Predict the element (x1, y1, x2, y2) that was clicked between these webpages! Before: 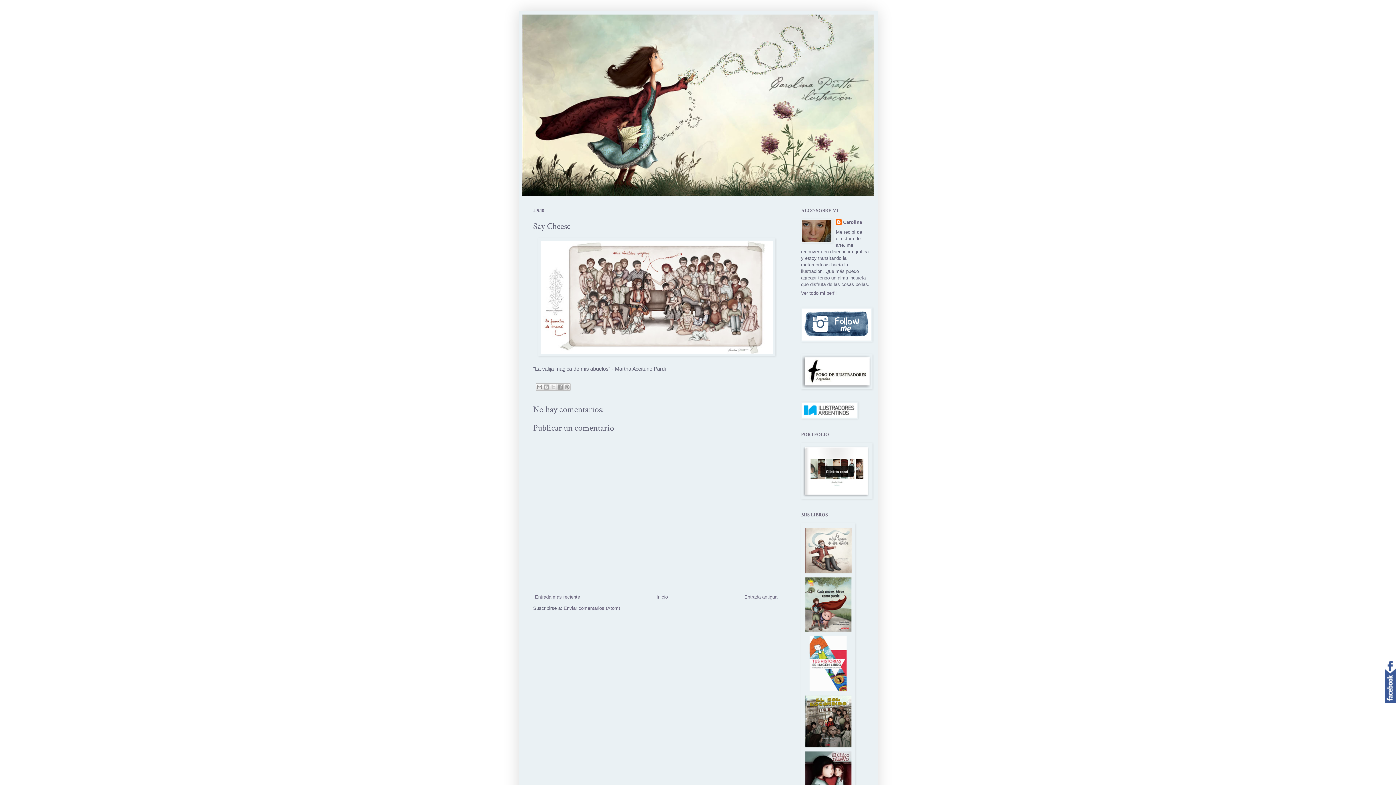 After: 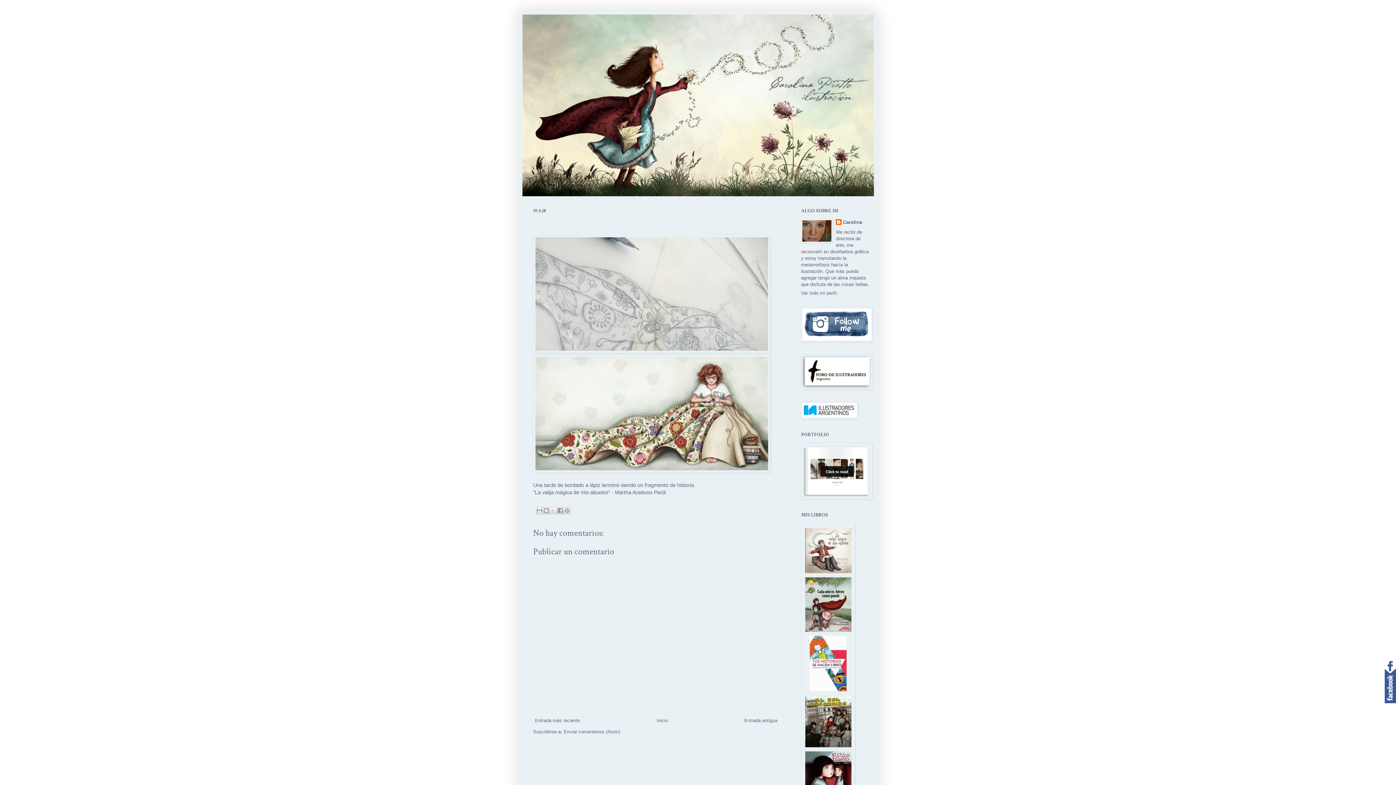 Action: bbox: (742, 592, 779, 601) label: Entrada antigua